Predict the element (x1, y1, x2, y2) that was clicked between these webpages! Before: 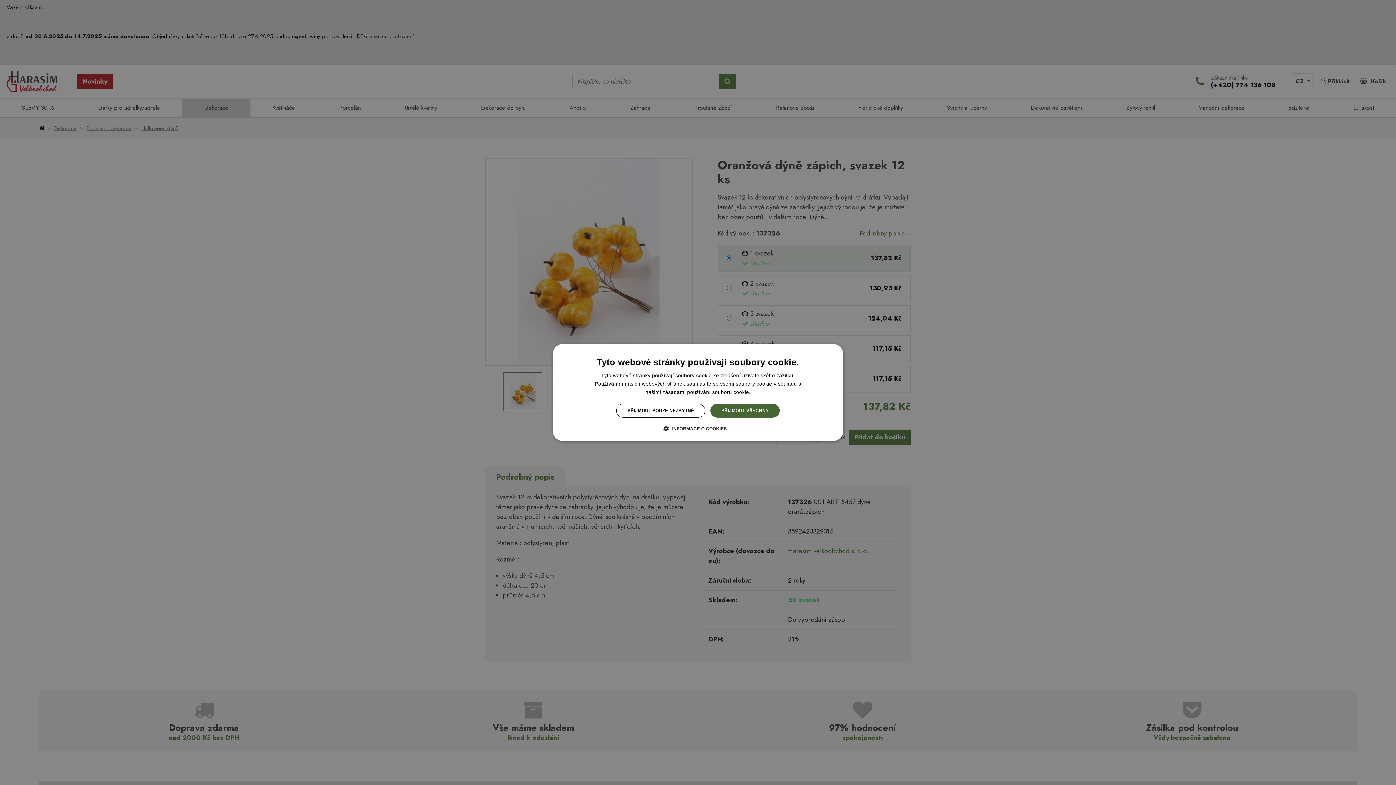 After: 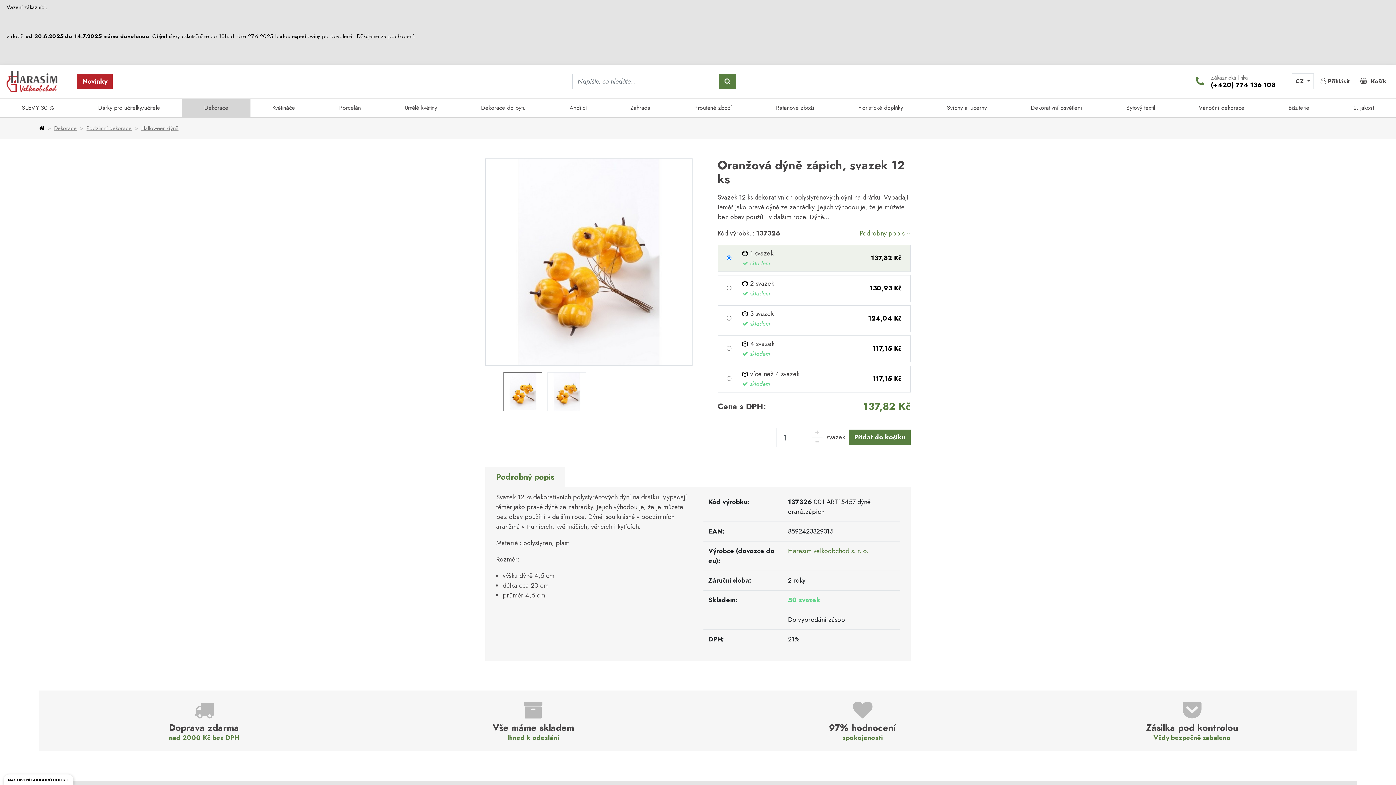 Action: label: PŘIJMOUT POUZE NEZBYTNÉ bbox: (616, 404, 705, 417)